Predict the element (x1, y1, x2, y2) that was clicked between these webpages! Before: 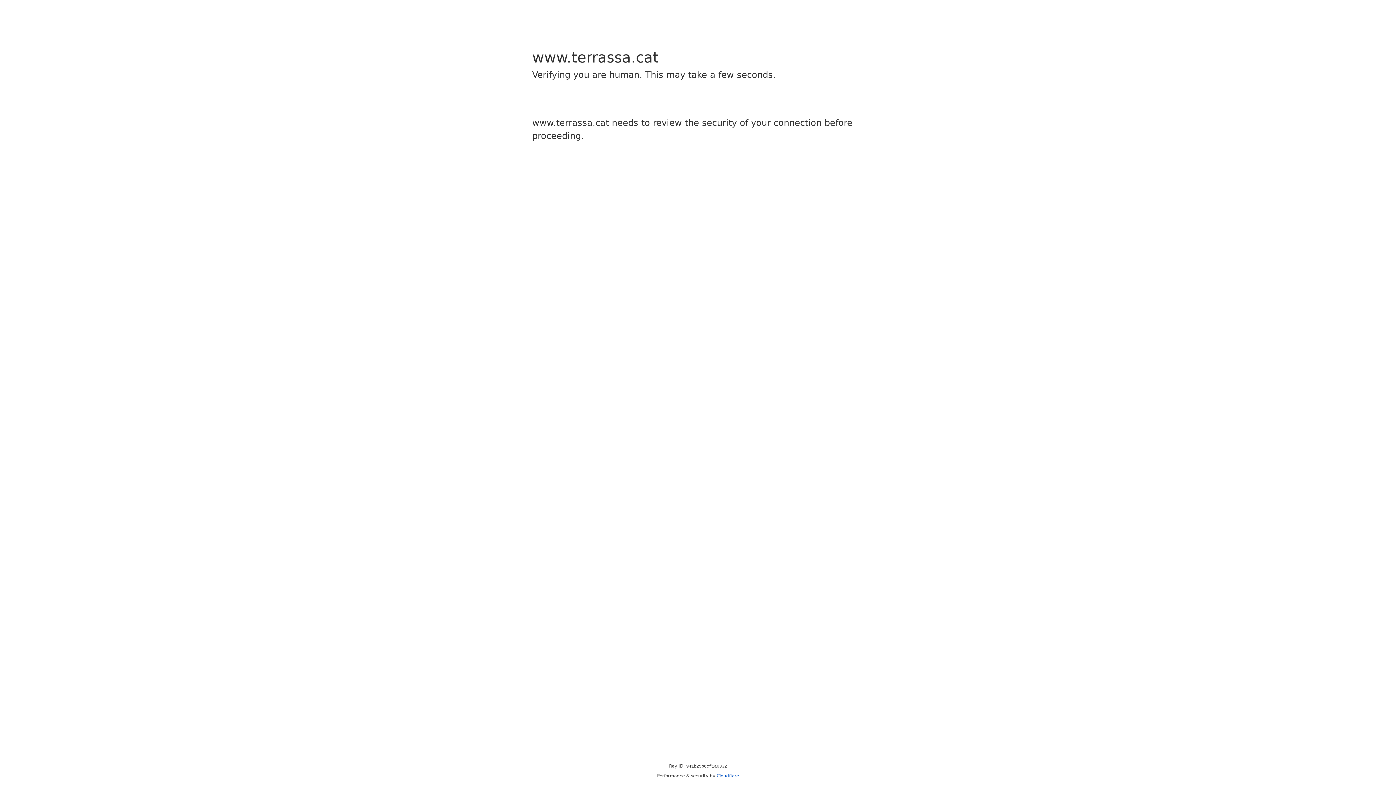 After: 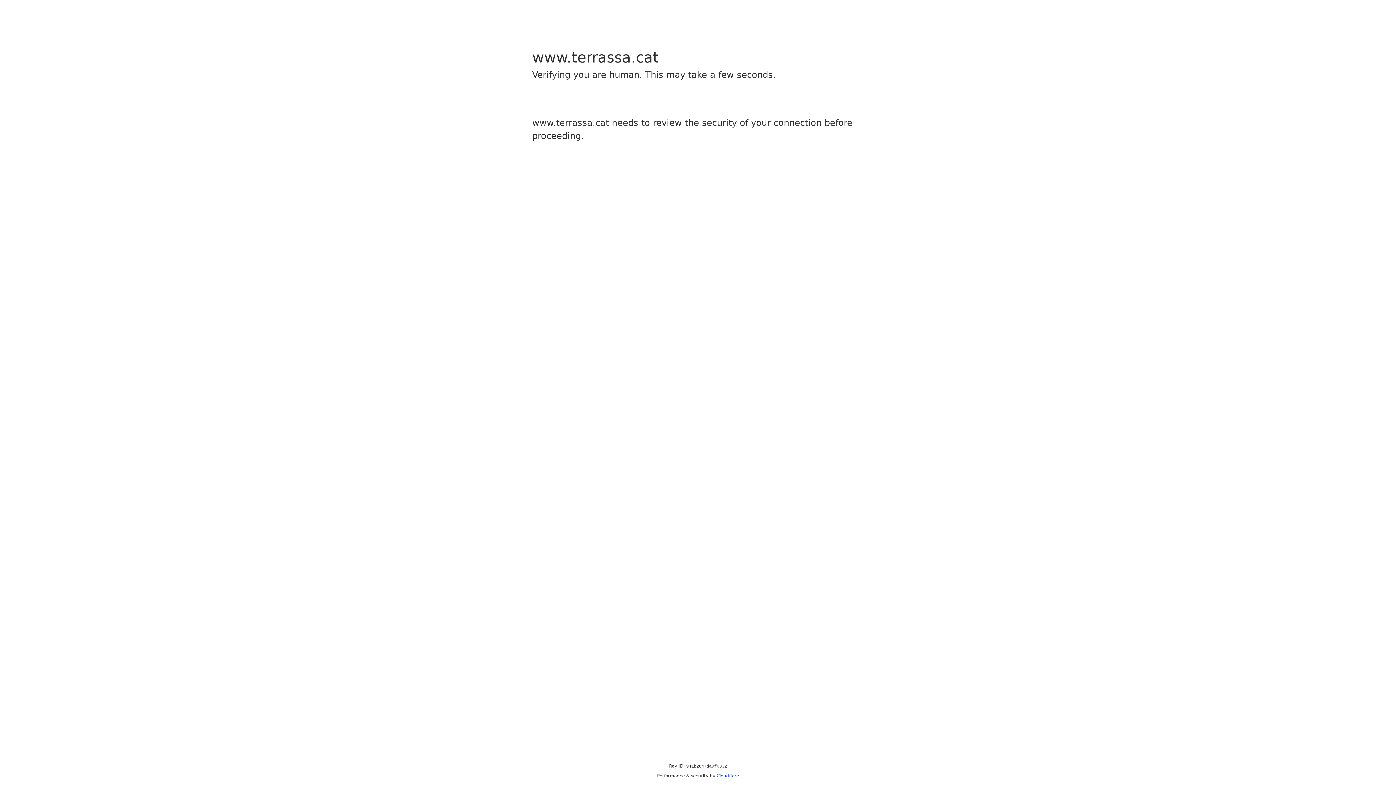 Action: bbox: (716, 773, 739, 778) label: Cloudflare